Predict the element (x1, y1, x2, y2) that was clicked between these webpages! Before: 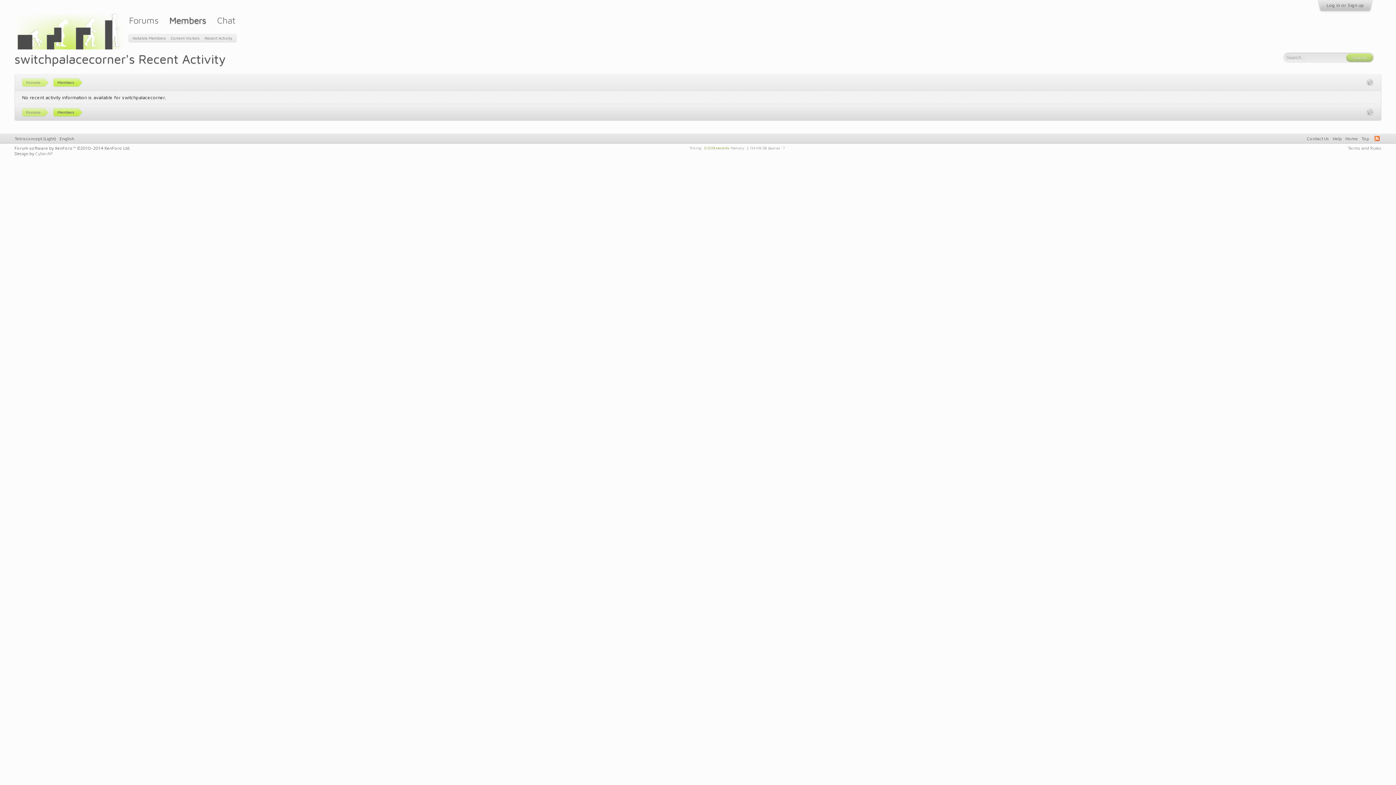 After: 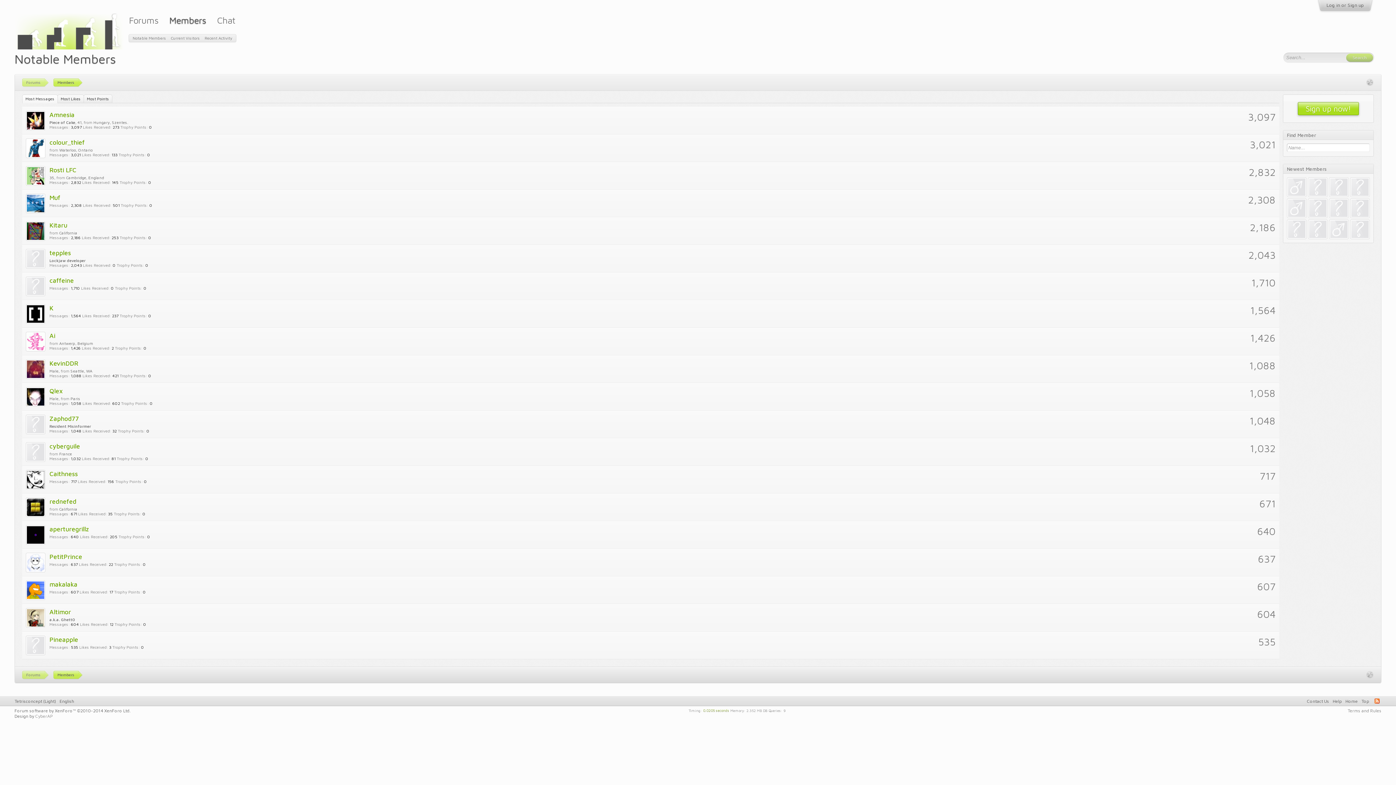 Action: bbox: (129, 34, 168, 41) label: Notable Members